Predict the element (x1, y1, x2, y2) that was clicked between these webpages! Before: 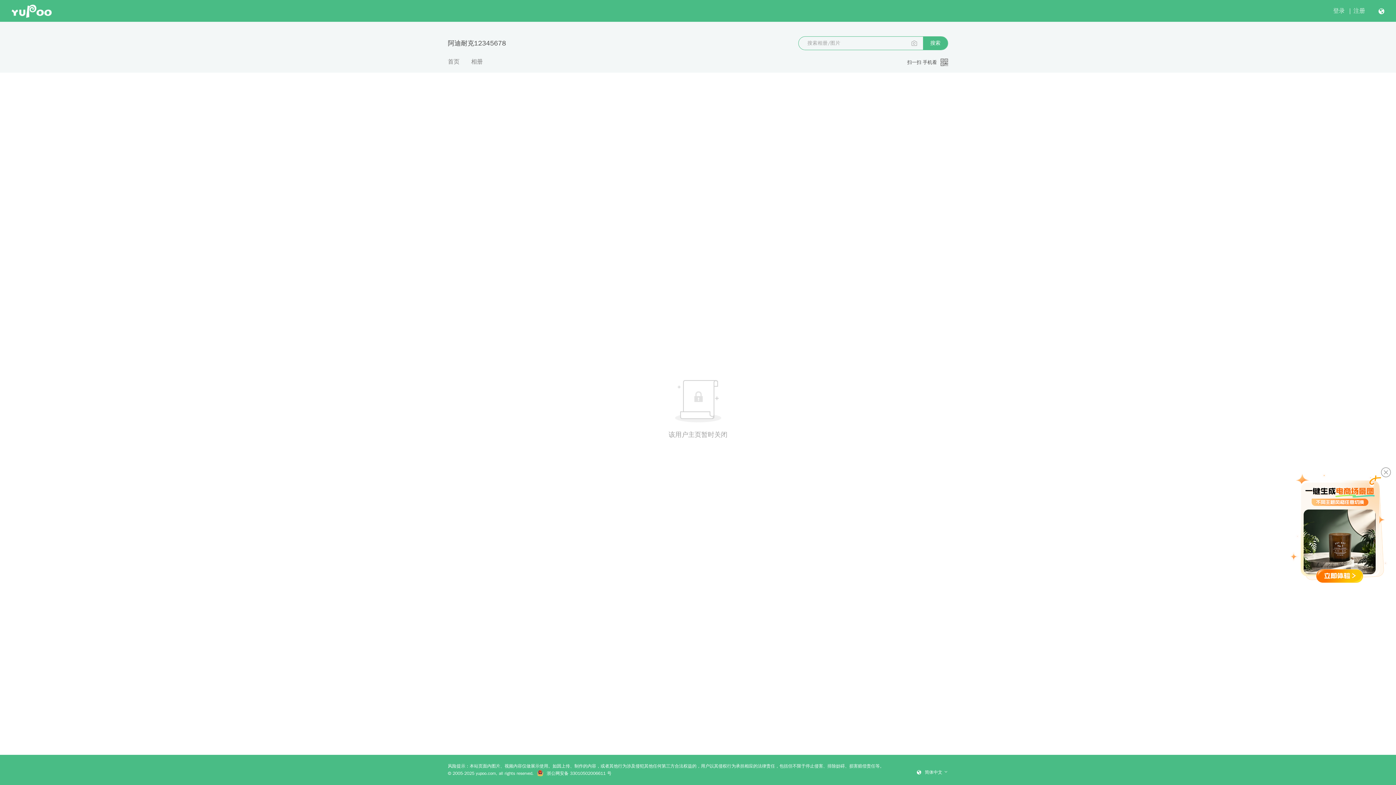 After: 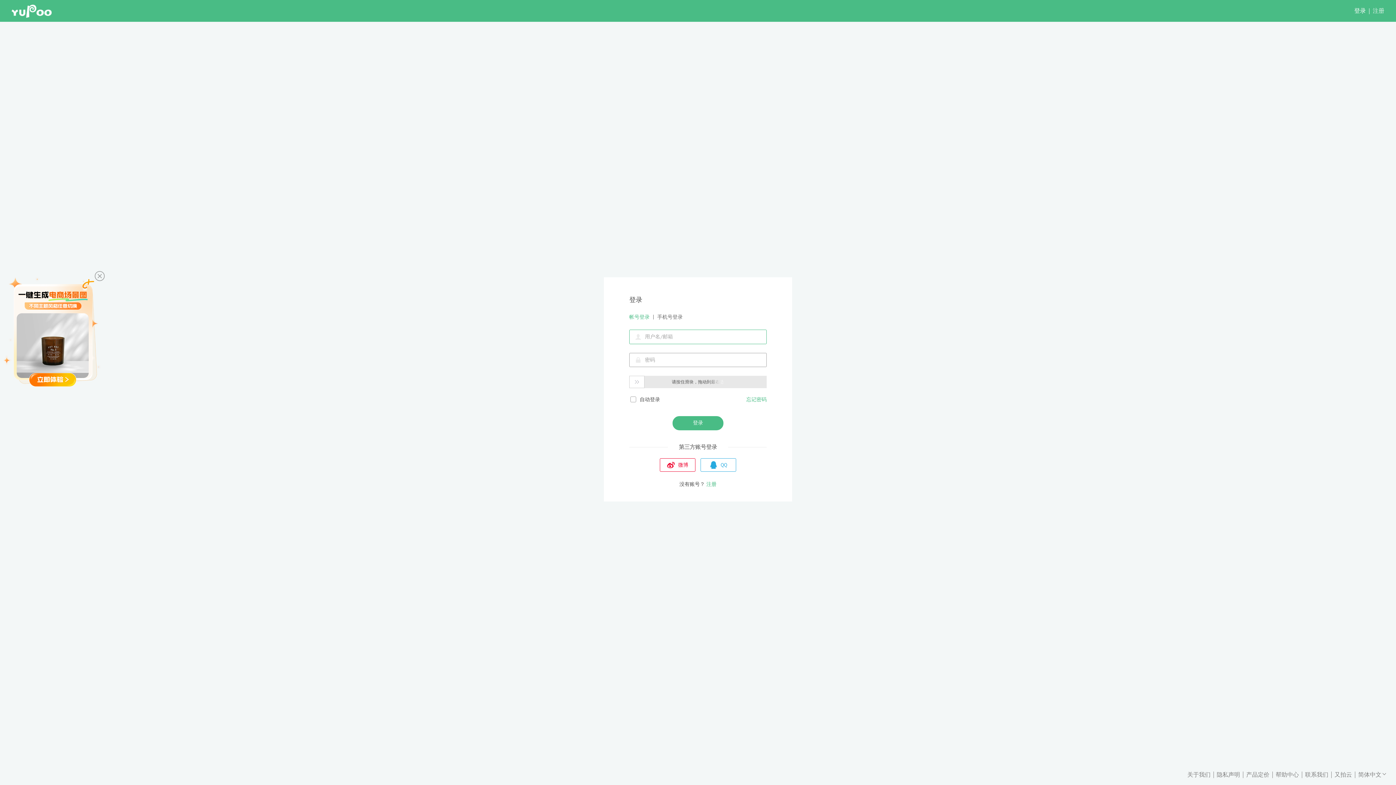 Action: label: 登录 bbox: (1333, 7, 1345, 14)